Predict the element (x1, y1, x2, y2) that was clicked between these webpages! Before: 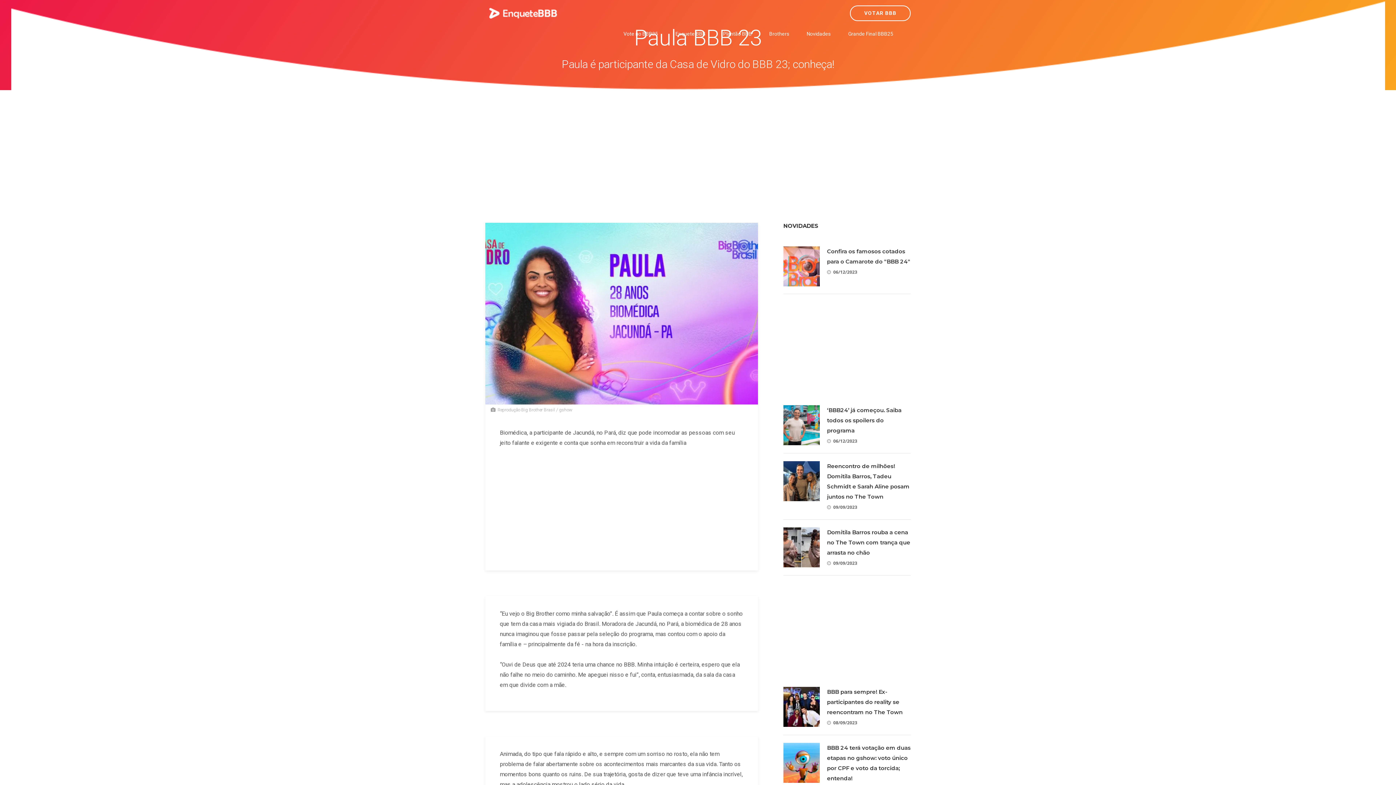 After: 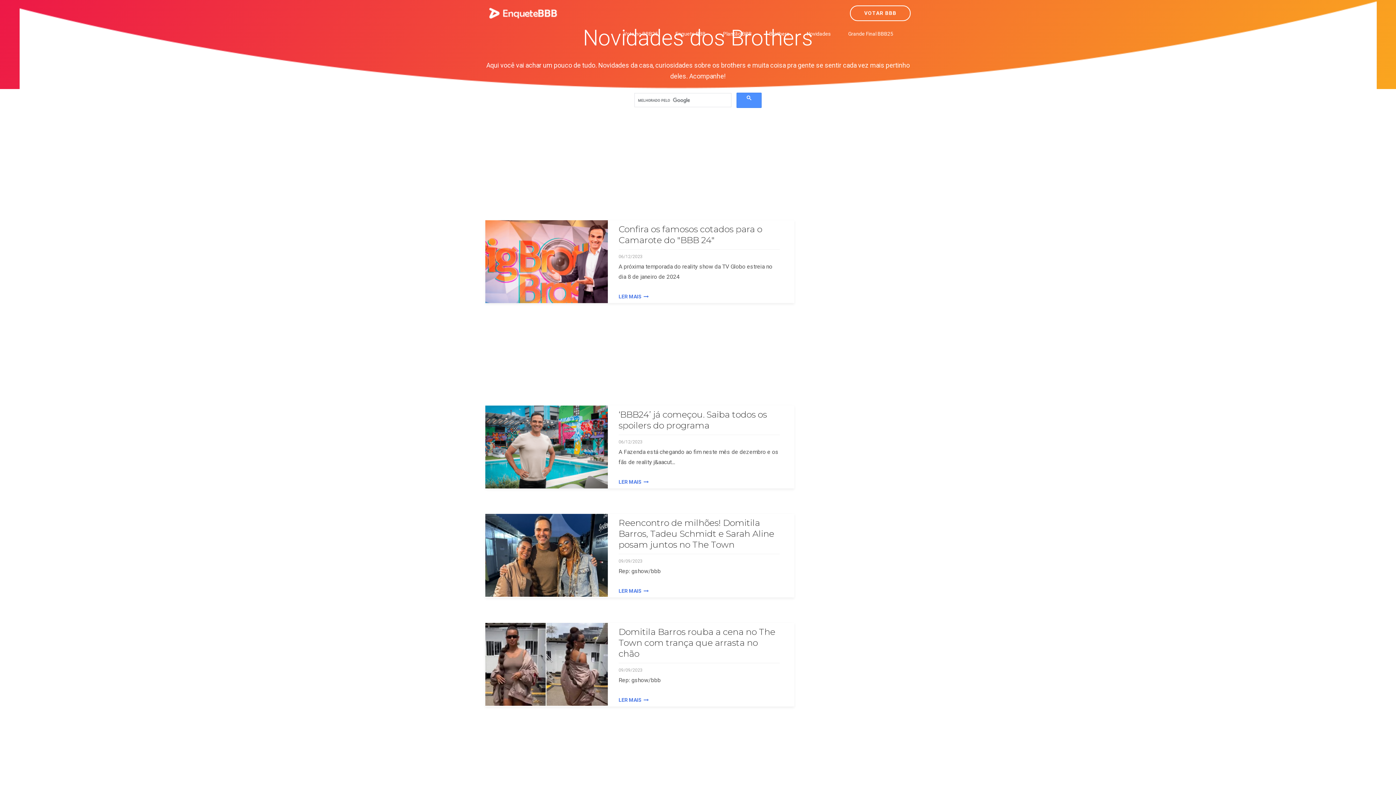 Action: bbox: (806, 28, 830, 40) label: Novidades